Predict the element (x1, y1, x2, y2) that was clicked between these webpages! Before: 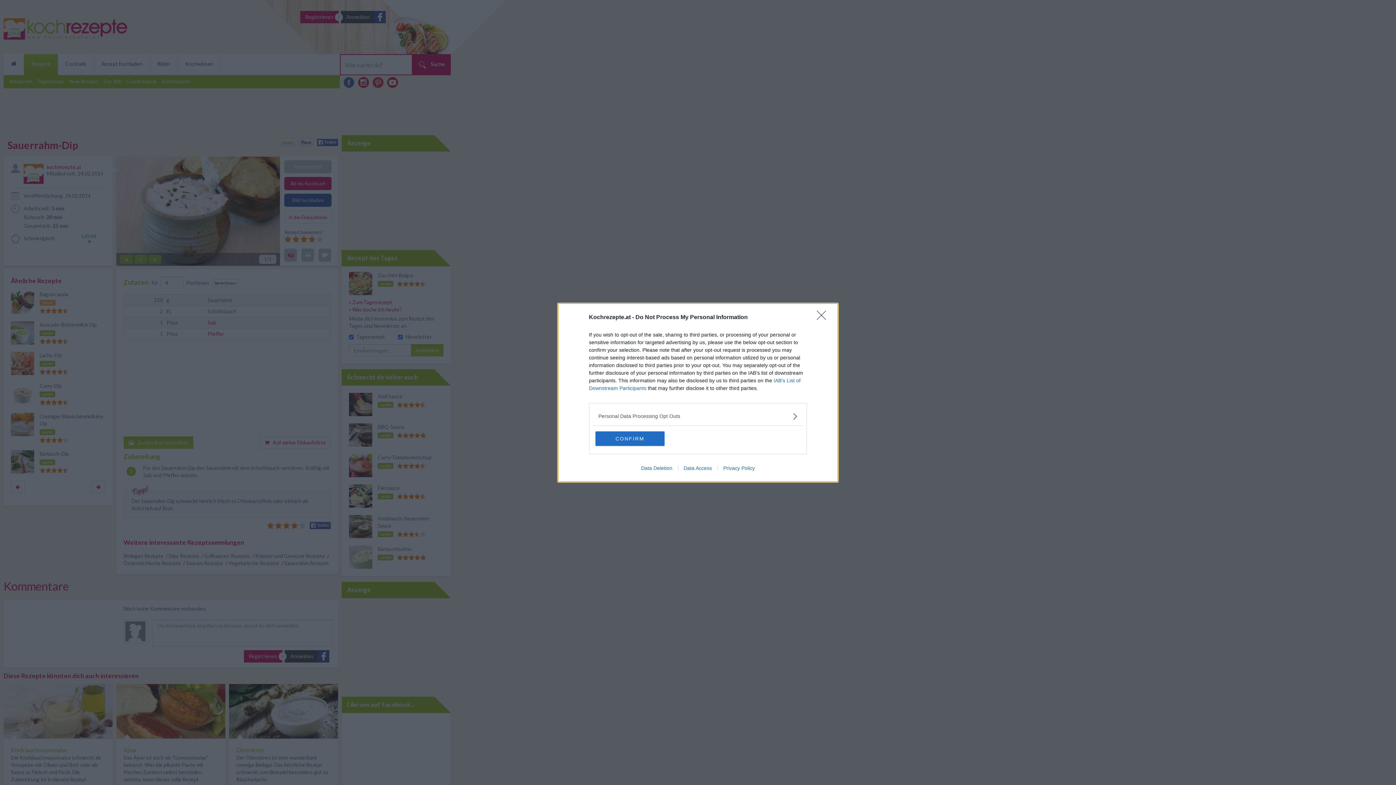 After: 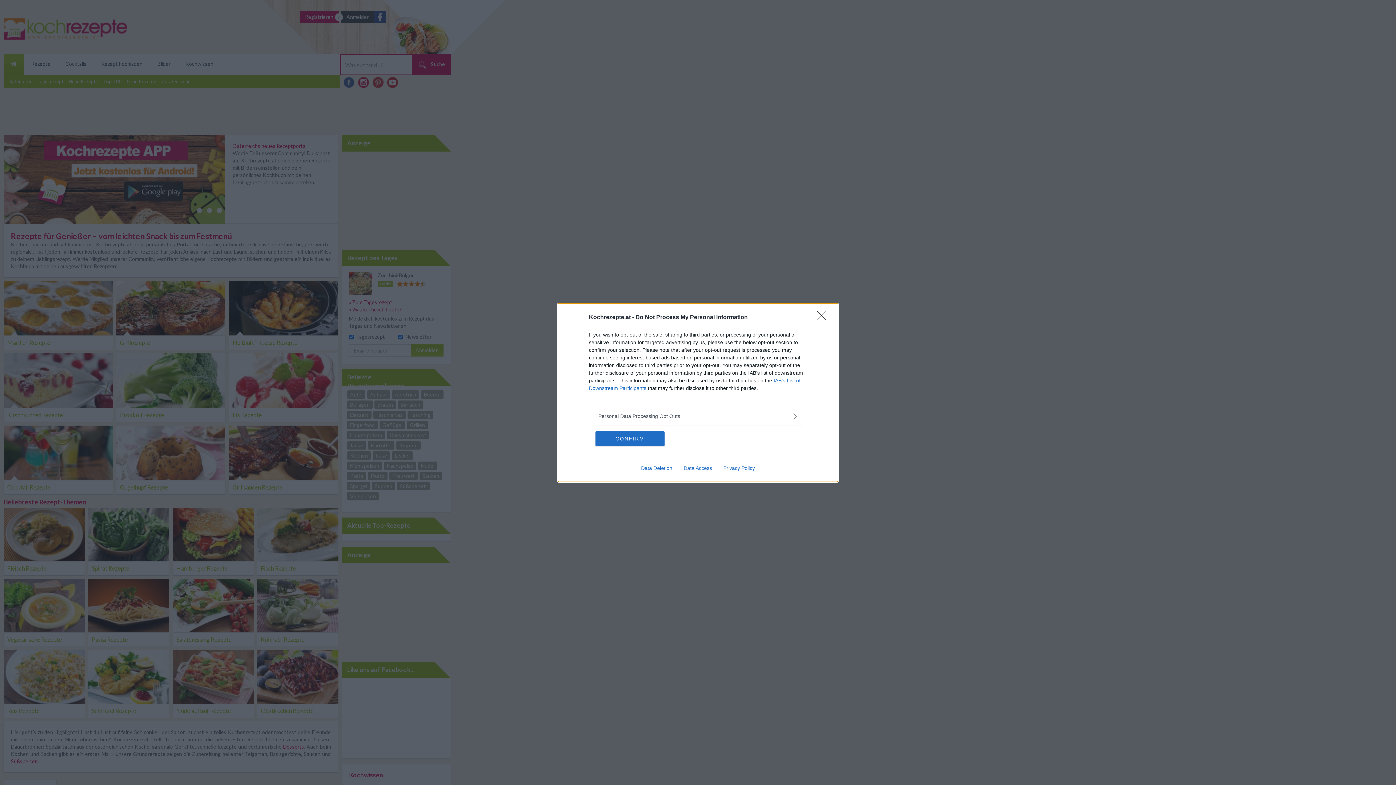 Action: bbox: (635, 465, 678, 471) label: Data Deletion